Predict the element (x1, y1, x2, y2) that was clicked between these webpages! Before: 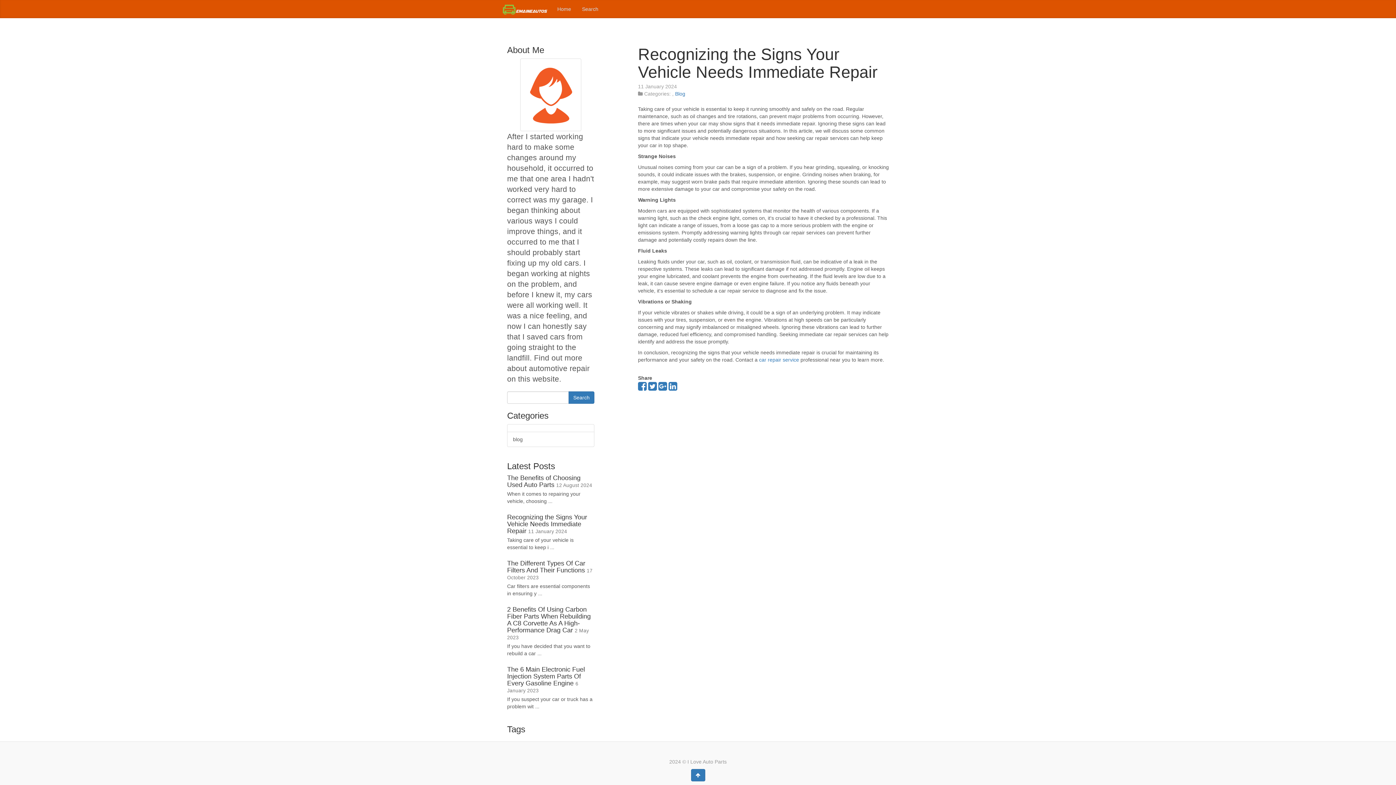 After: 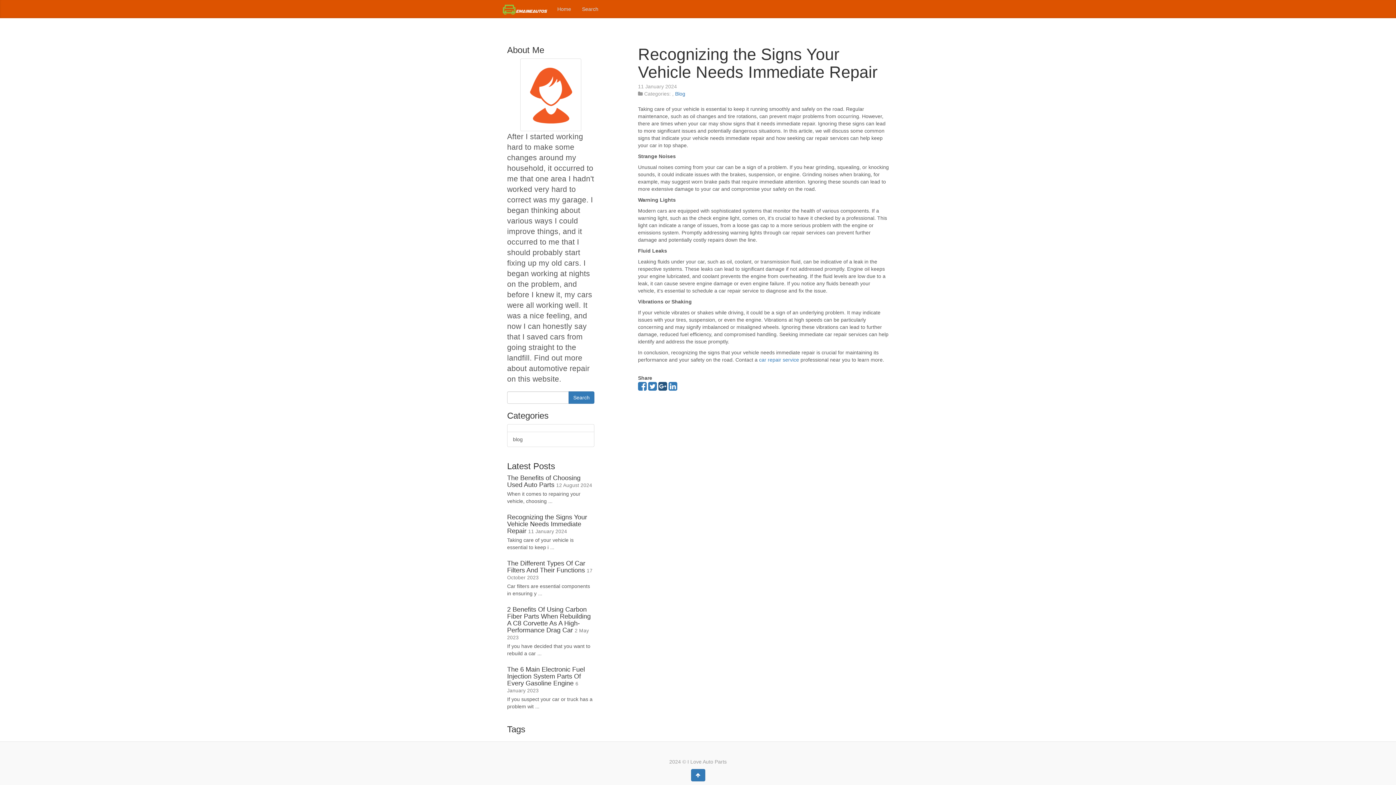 Action: bbox: (658, 385, 667, 391)